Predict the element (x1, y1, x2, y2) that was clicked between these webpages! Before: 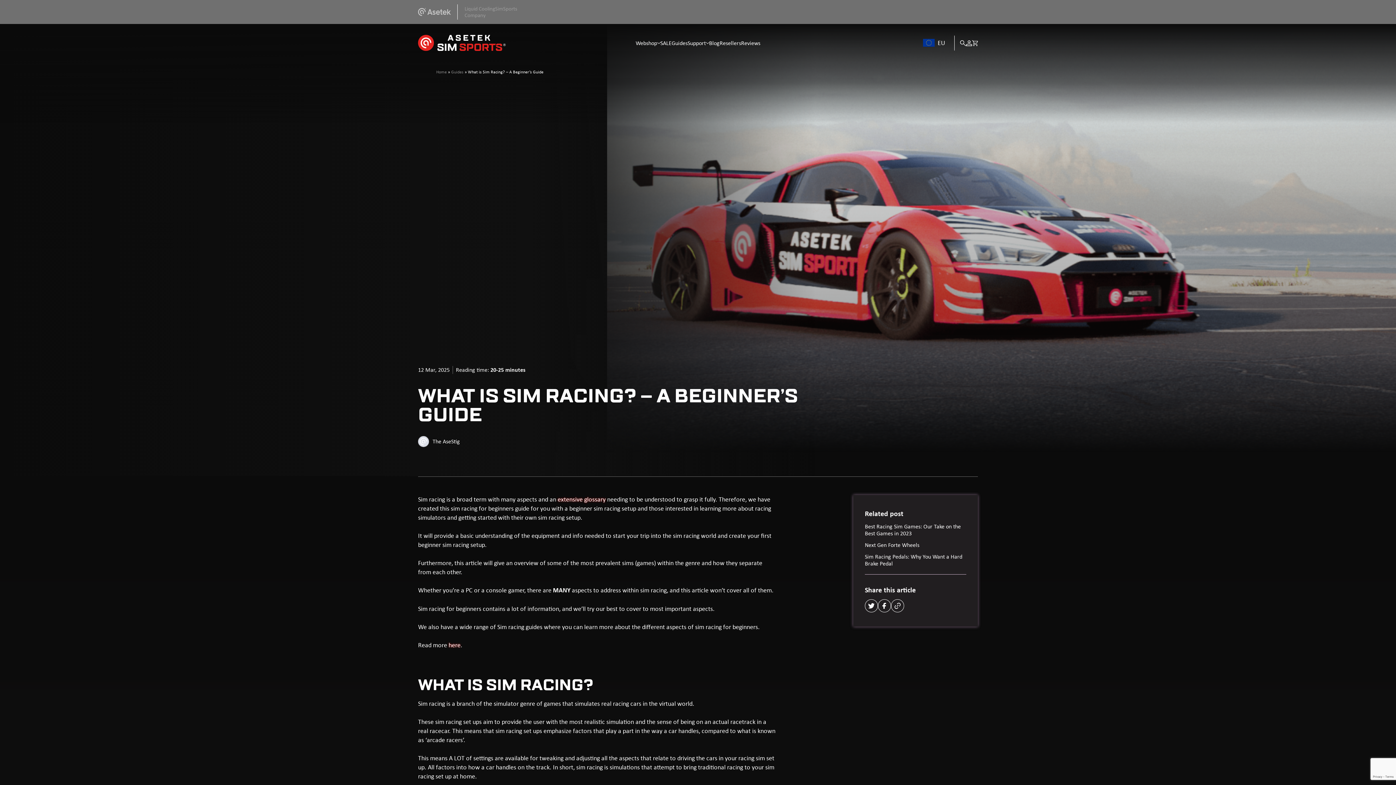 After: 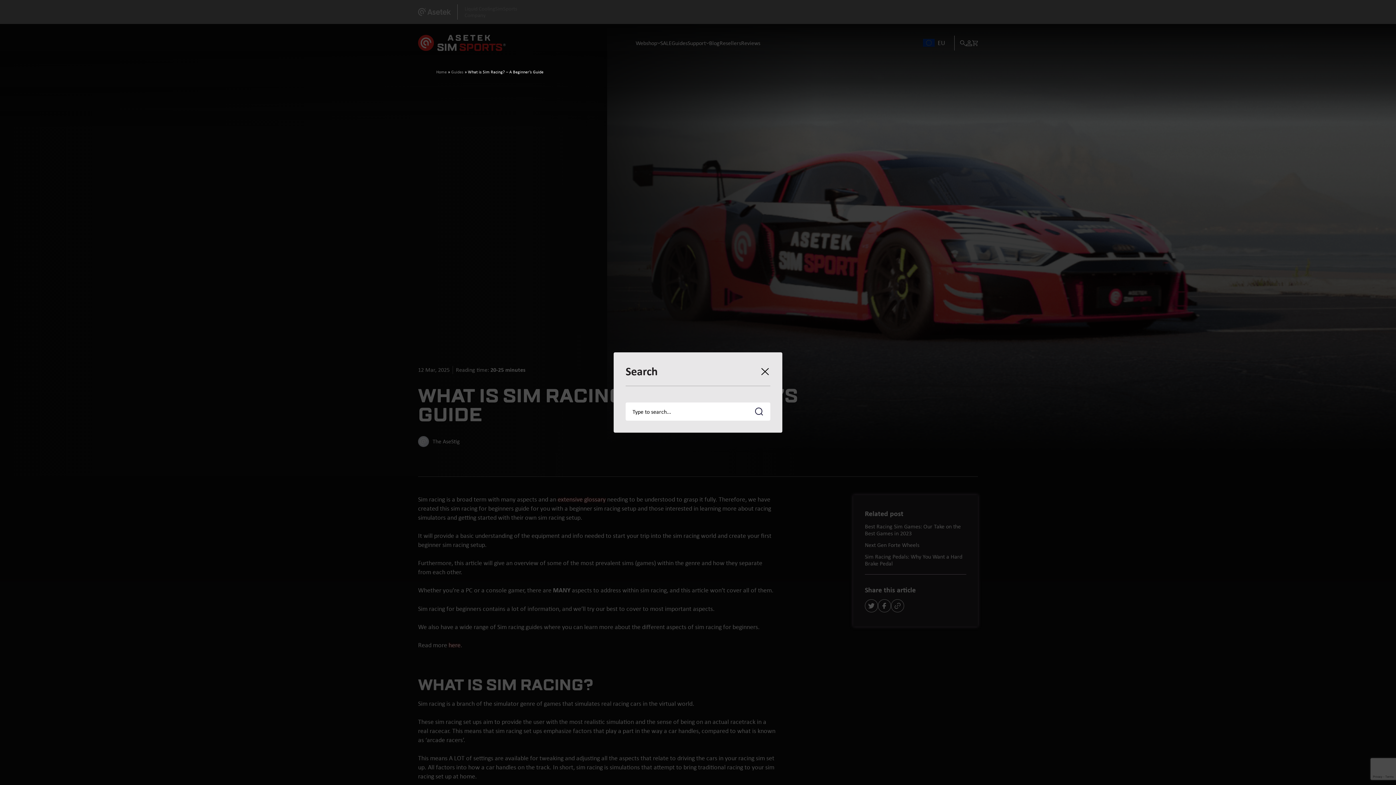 Action: bbox: (960, 39, 966, 46)